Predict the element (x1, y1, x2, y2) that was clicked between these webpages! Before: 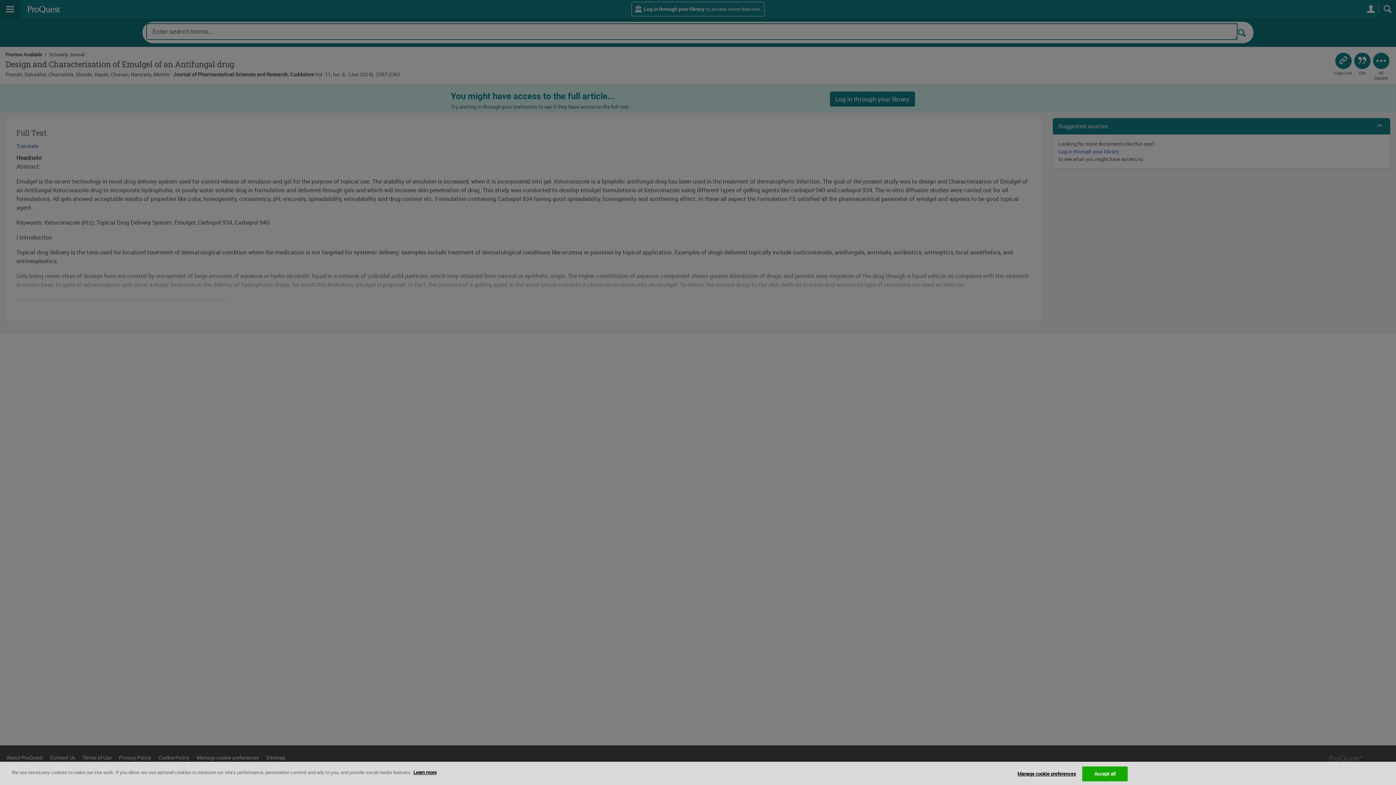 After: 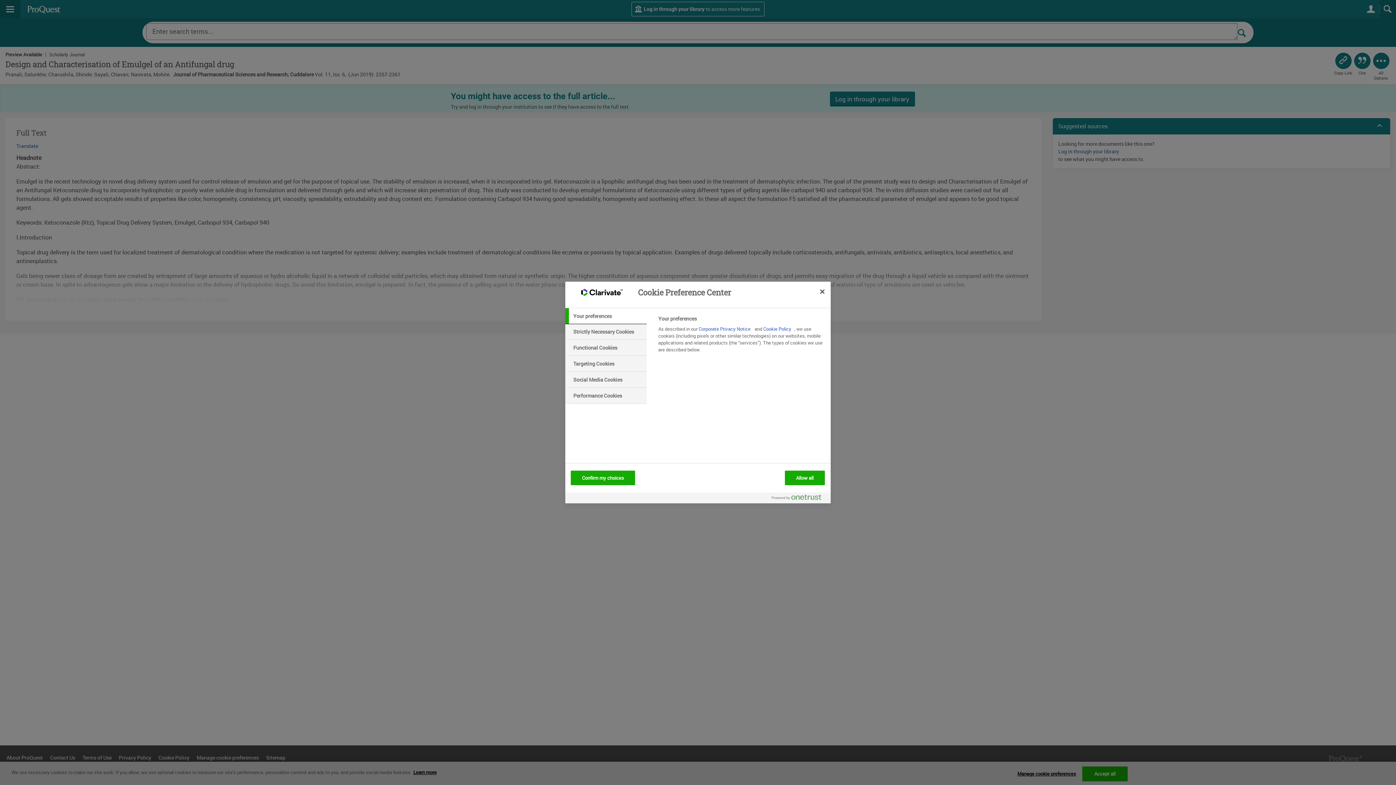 Action: label: Manage cookie preferences bbox: (1017, 767, 1076, 781)